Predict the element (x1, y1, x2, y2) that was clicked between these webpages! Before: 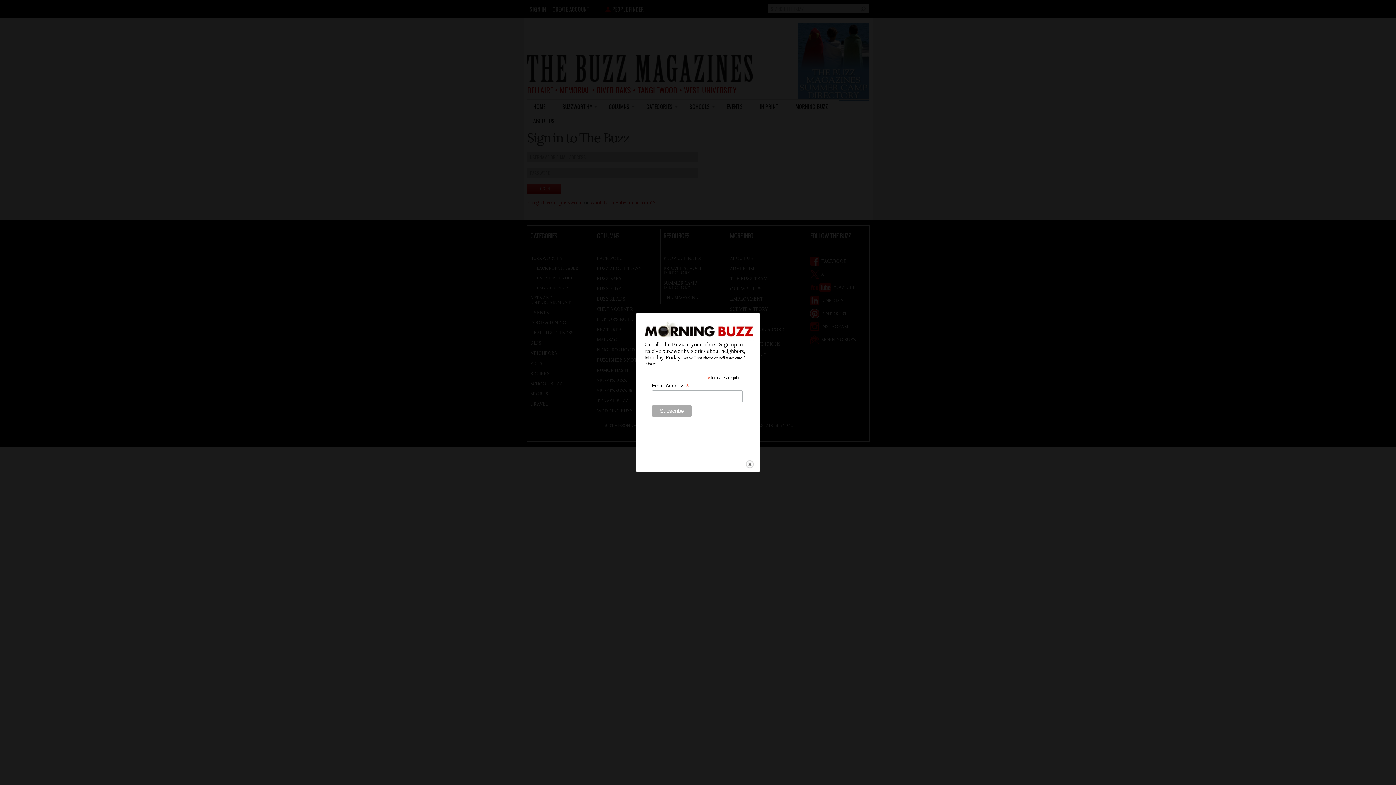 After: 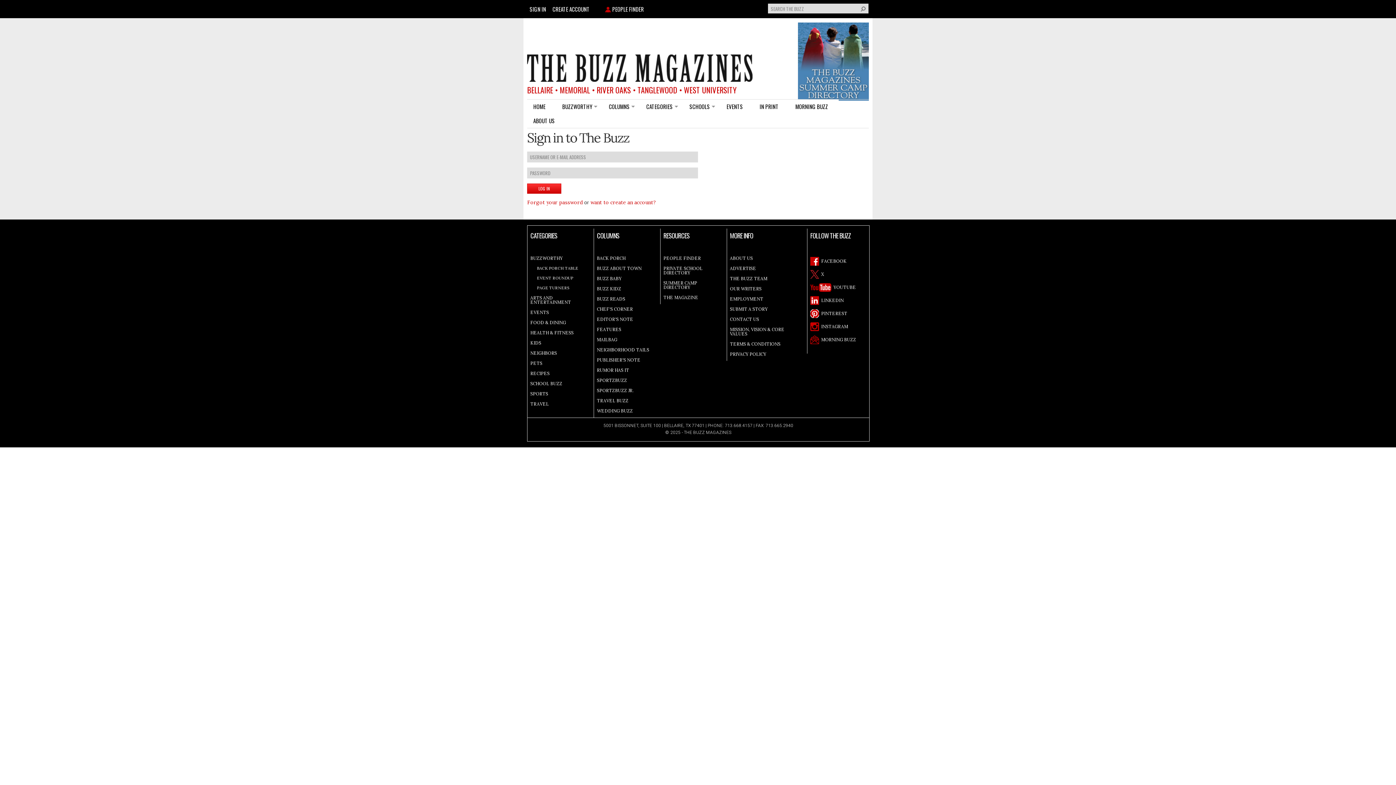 Action: bbox: (745, 460, 754, 469) label: close